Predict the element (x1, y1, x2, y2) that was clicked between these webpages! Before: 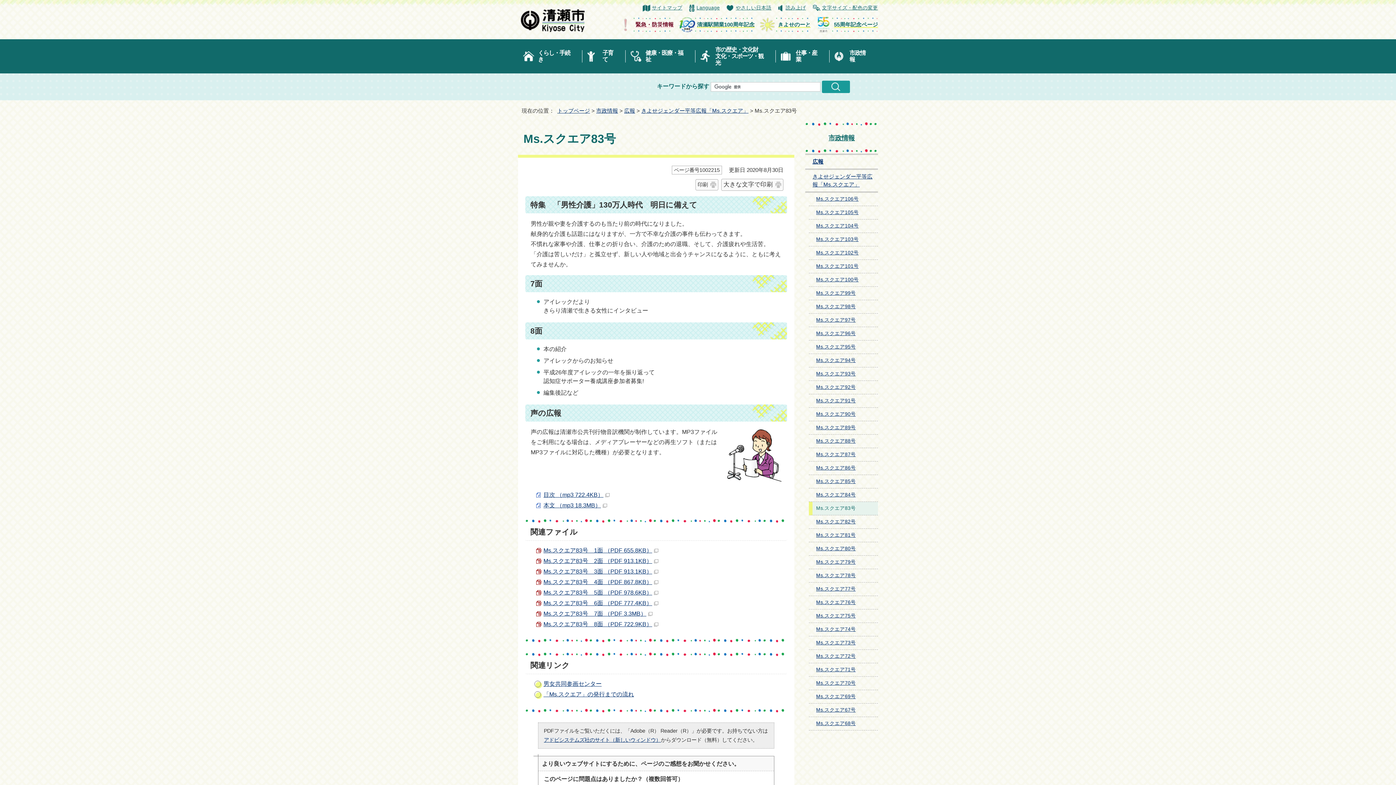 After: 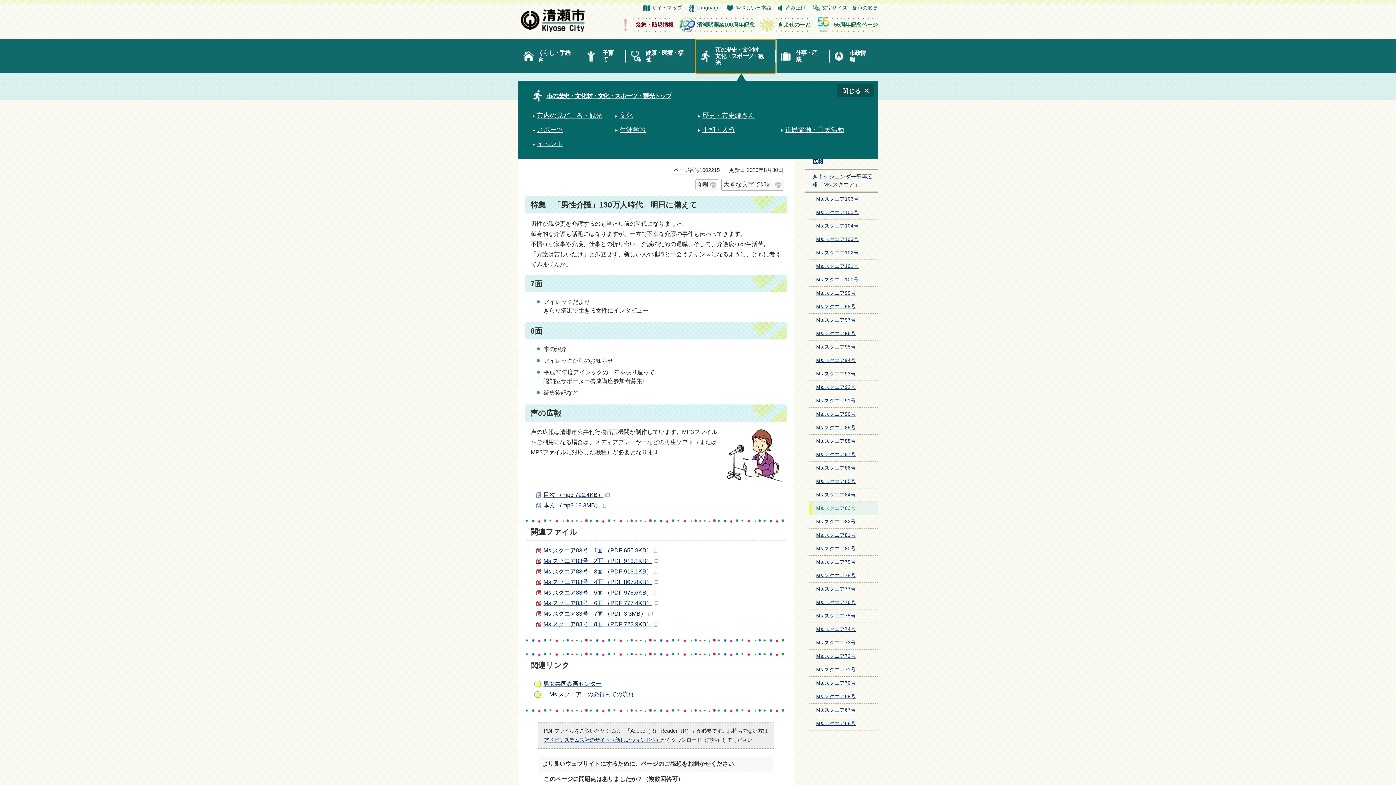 Action: bbox: (695, 39, 775, 73) label: 市の歴史・文化財
文化・スポーツ・観光